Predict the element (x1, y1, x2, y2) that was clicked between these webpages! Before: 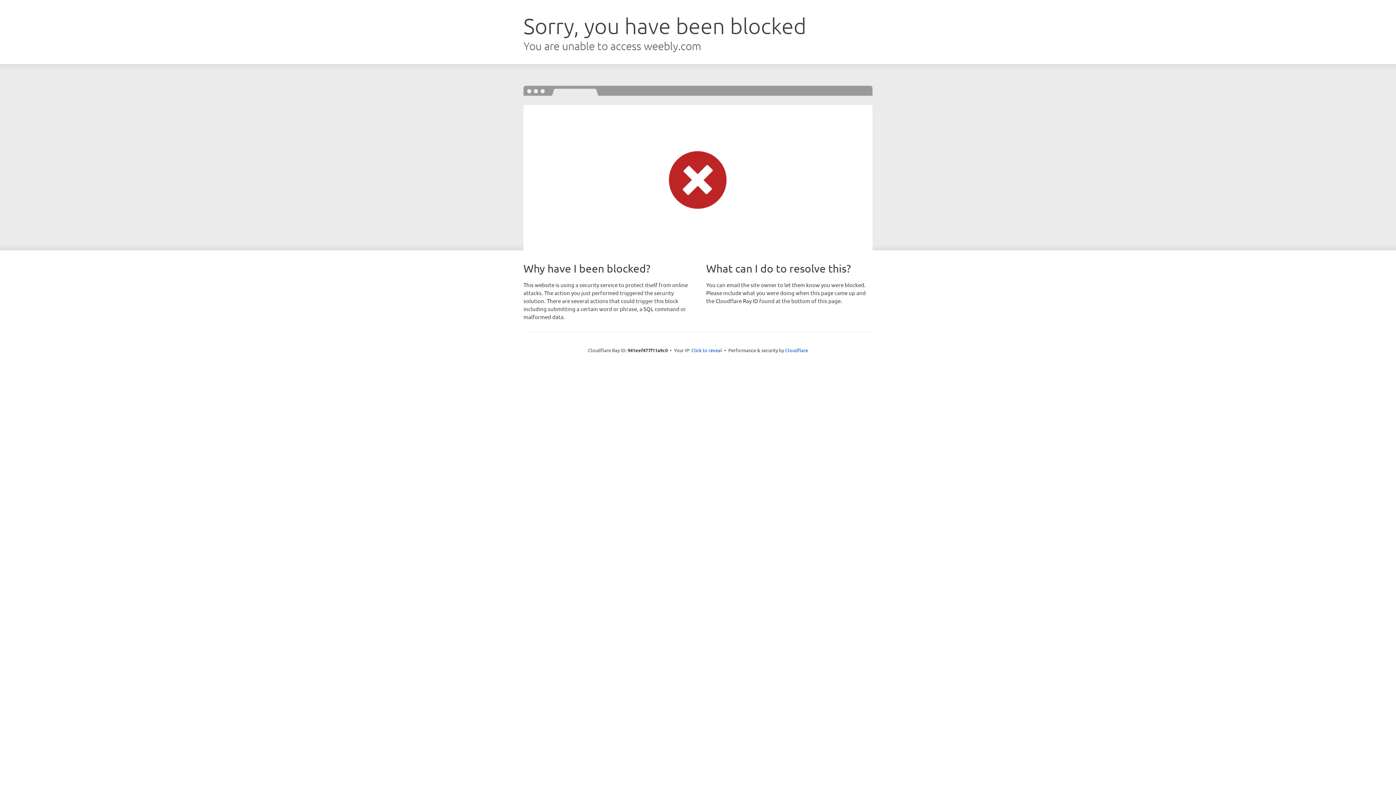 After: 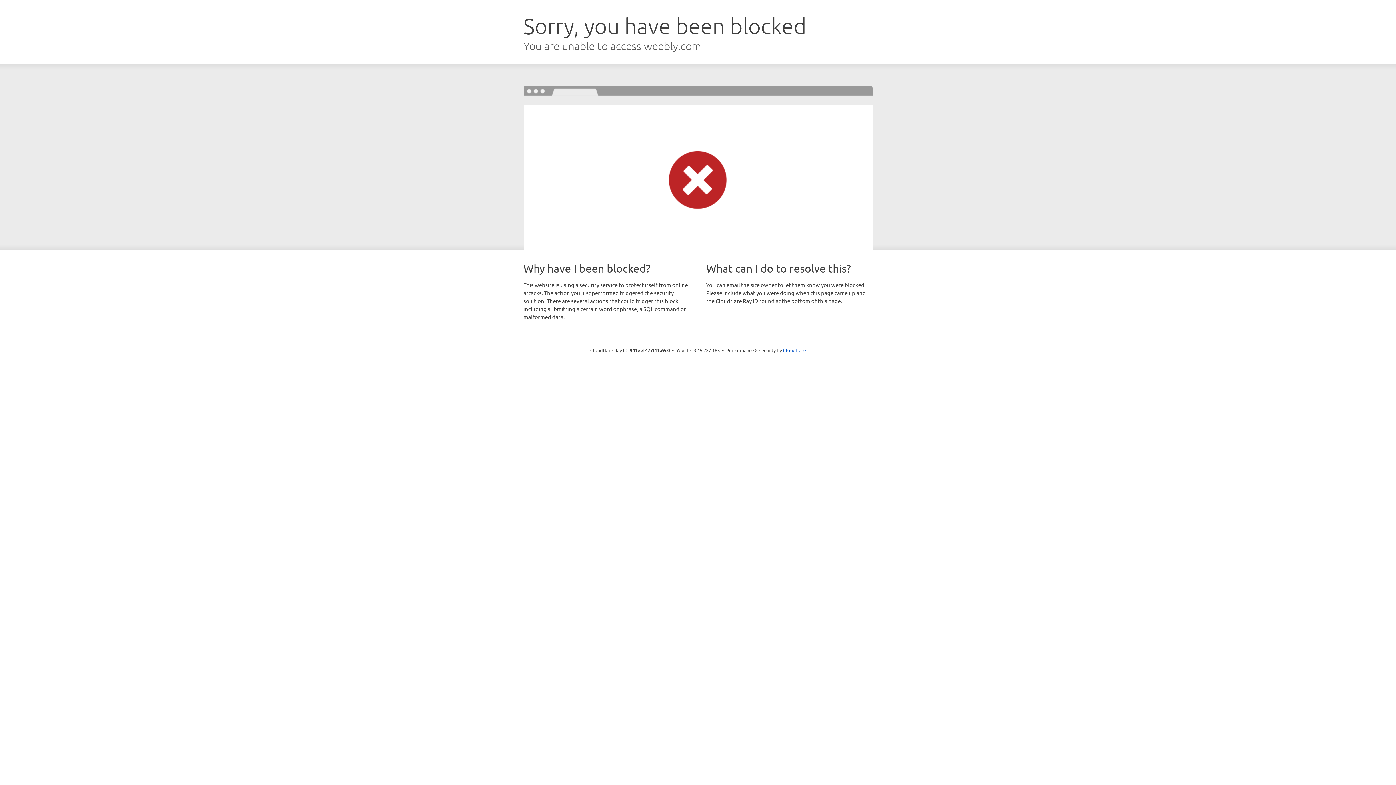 Action: label: Click to reveal bbox: (691, 346, 722, 353)